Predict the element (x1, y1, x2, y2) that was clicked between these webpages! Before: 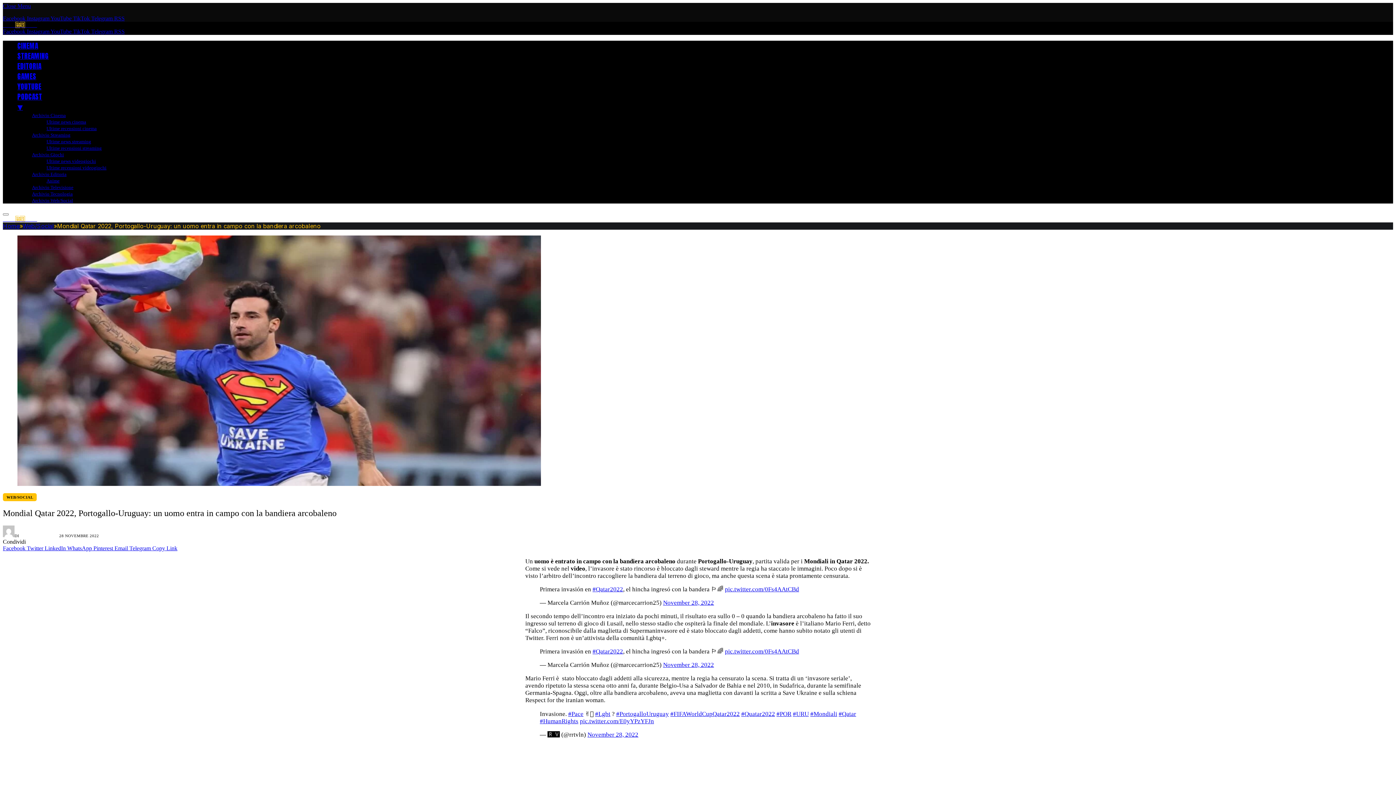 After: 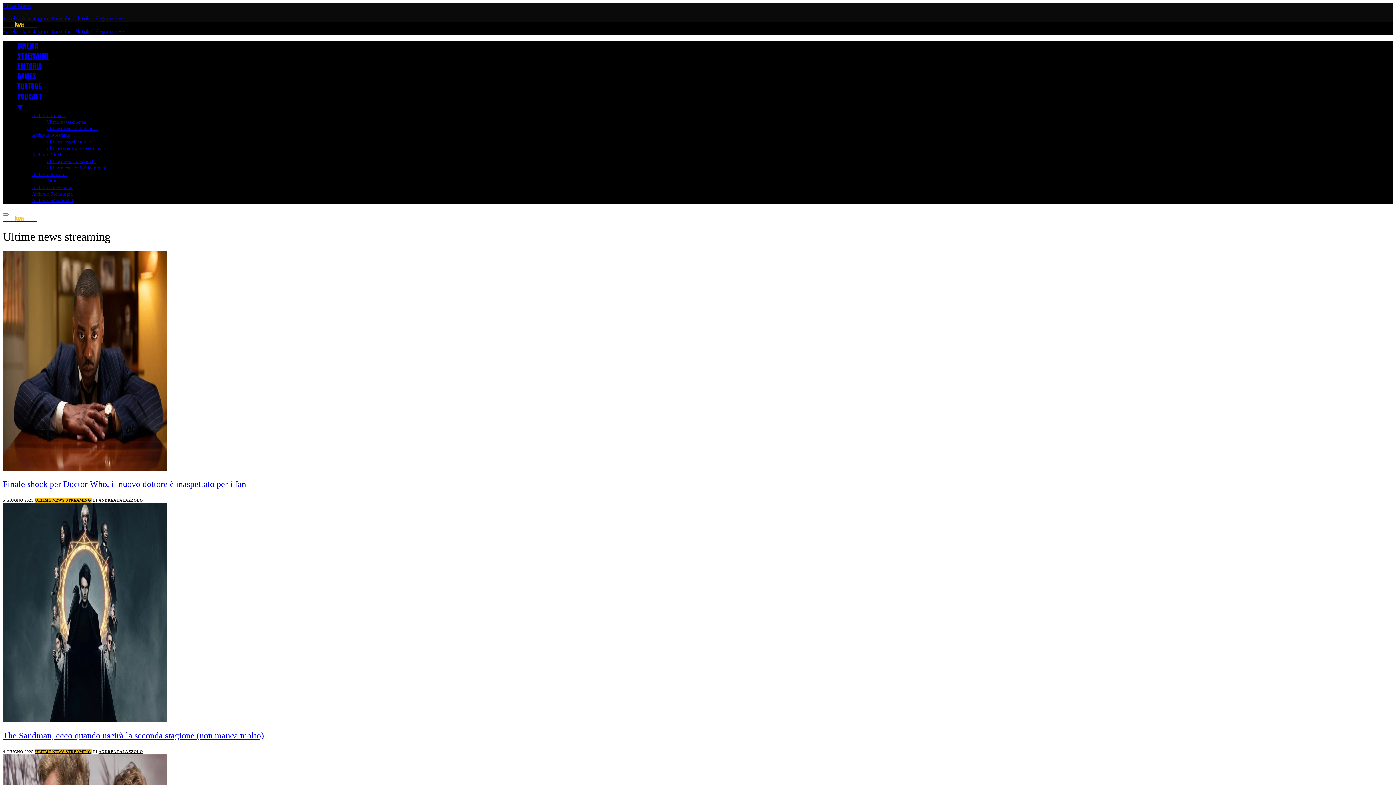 Action: label: Ultime news streaming bbox: (46, 138, 91, 144)